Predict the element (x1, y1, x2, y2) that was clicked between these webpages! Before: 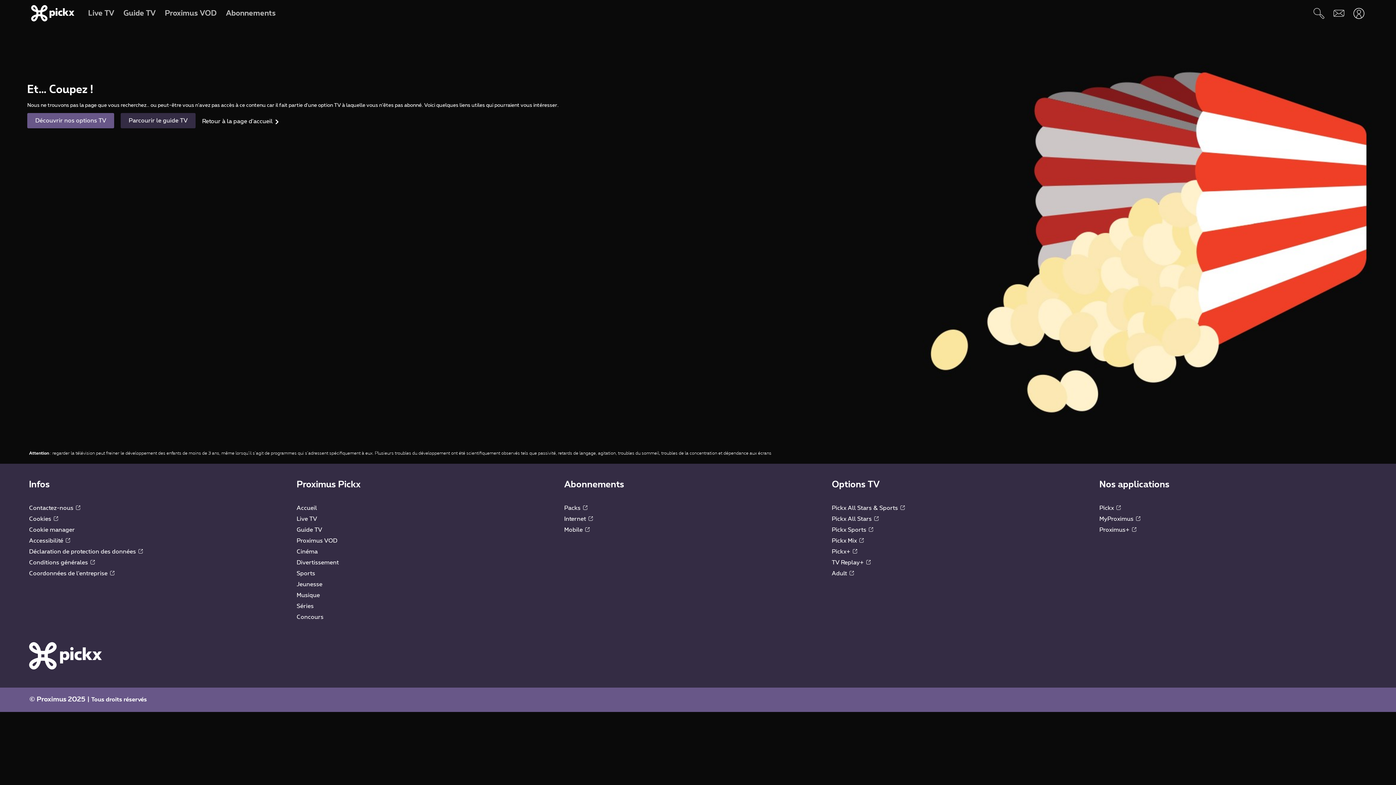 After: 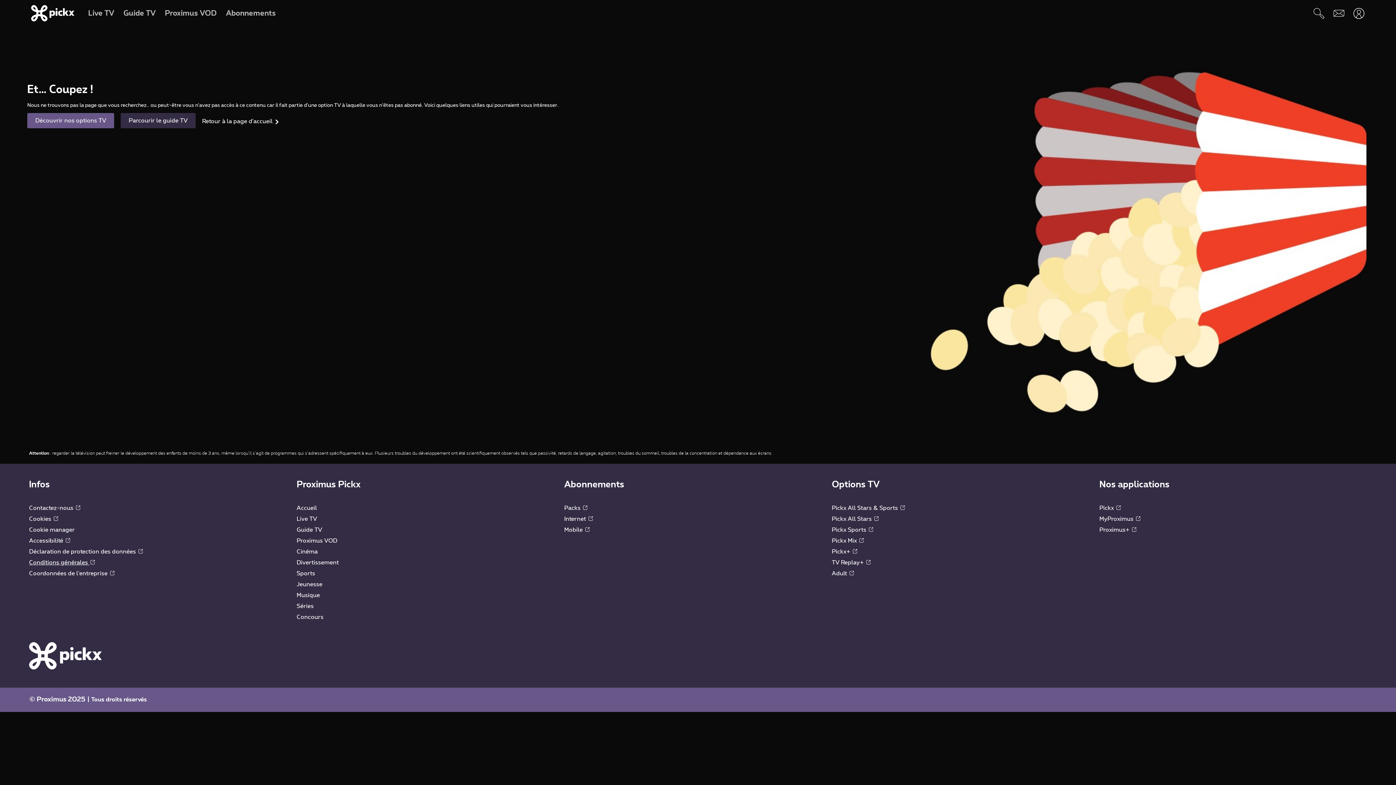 Action: bbox: (29, 559, 94, 565) label: Conditions générales 